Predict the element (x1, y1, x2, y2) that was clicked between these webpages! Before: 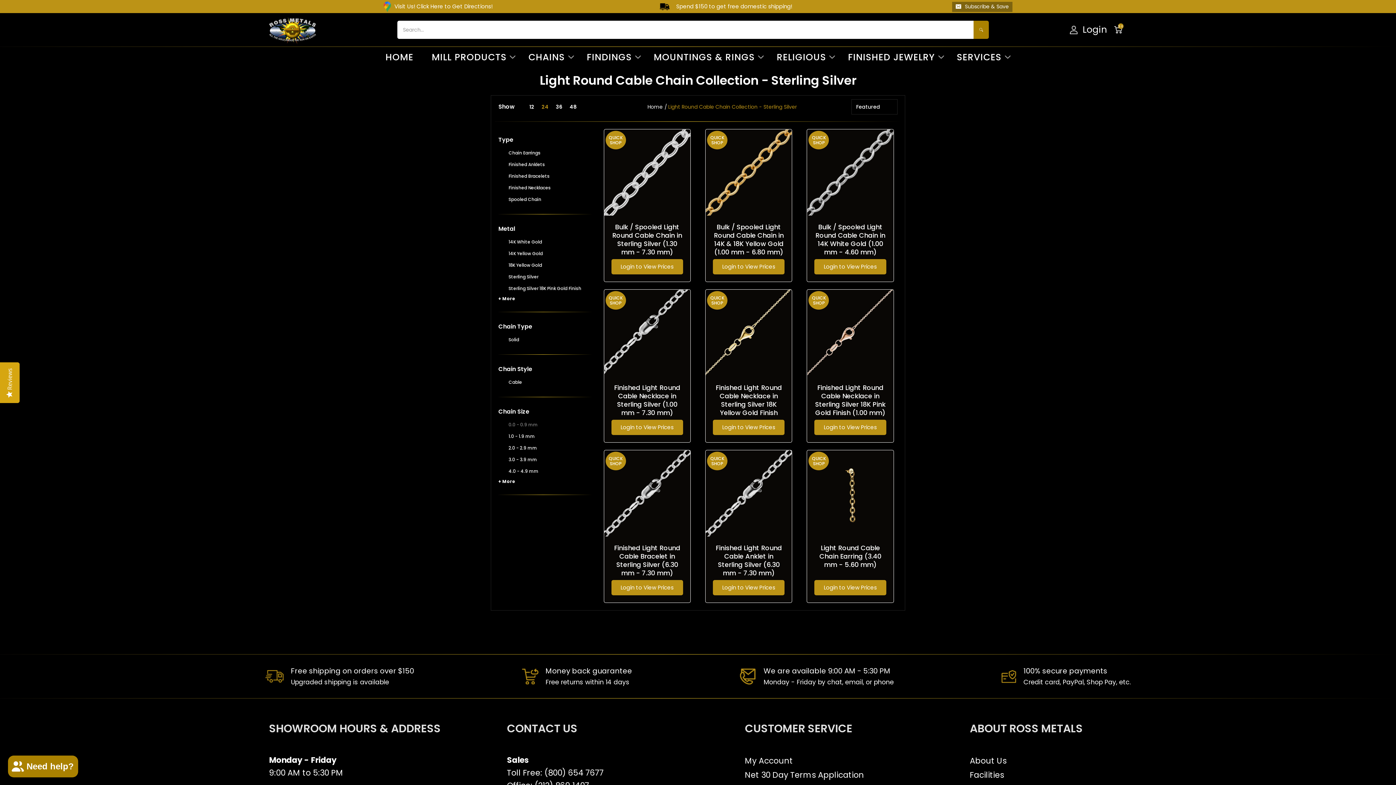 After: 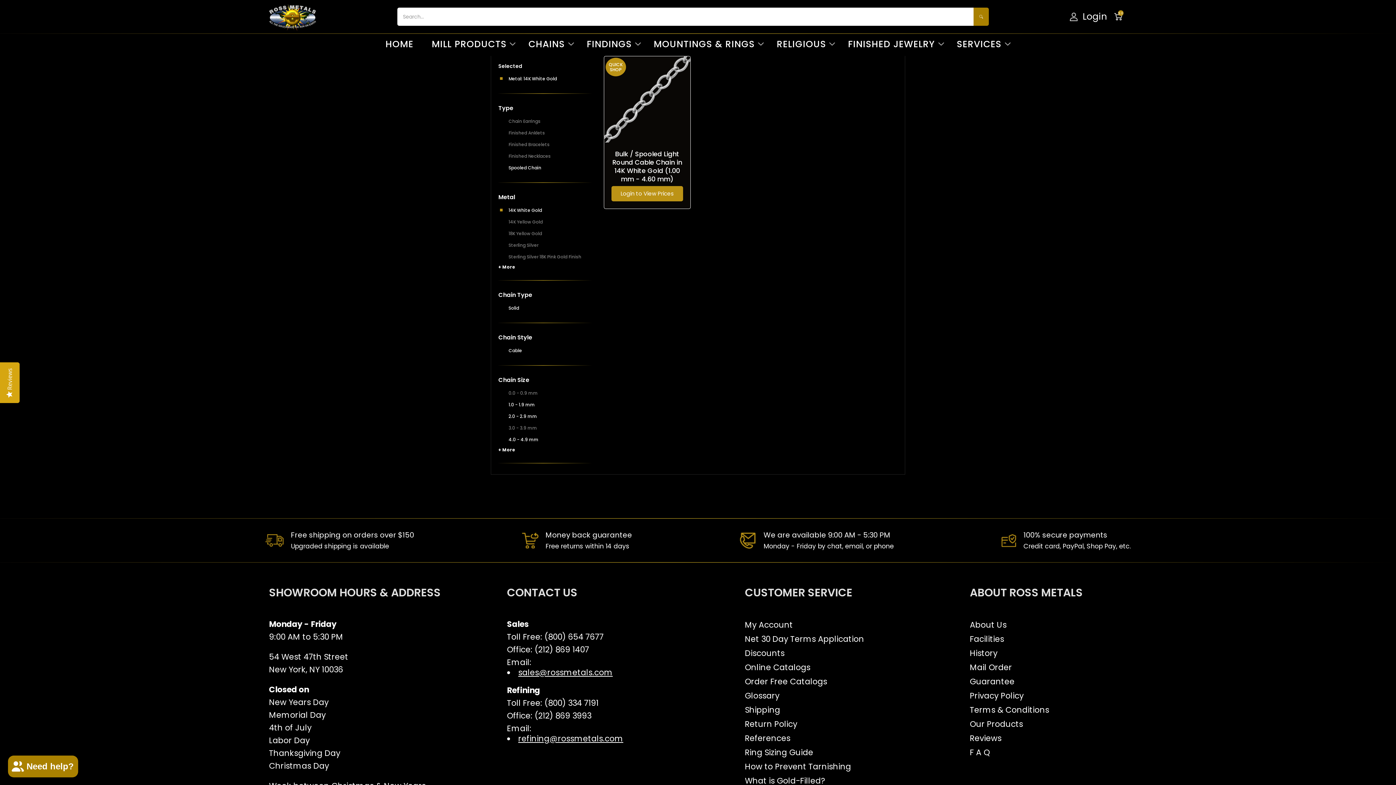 Action: bbox: (498, 236, 542, 248) label: 14K White Gold